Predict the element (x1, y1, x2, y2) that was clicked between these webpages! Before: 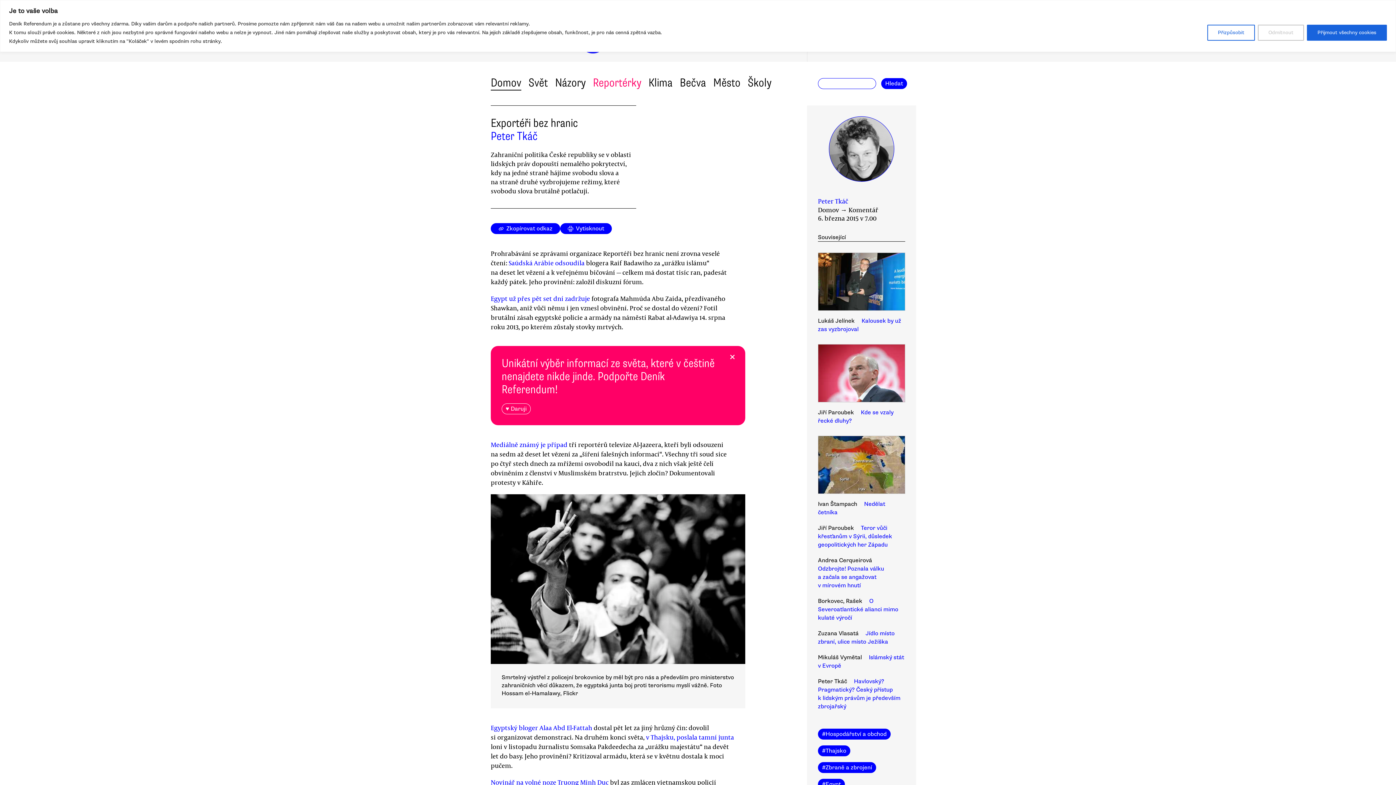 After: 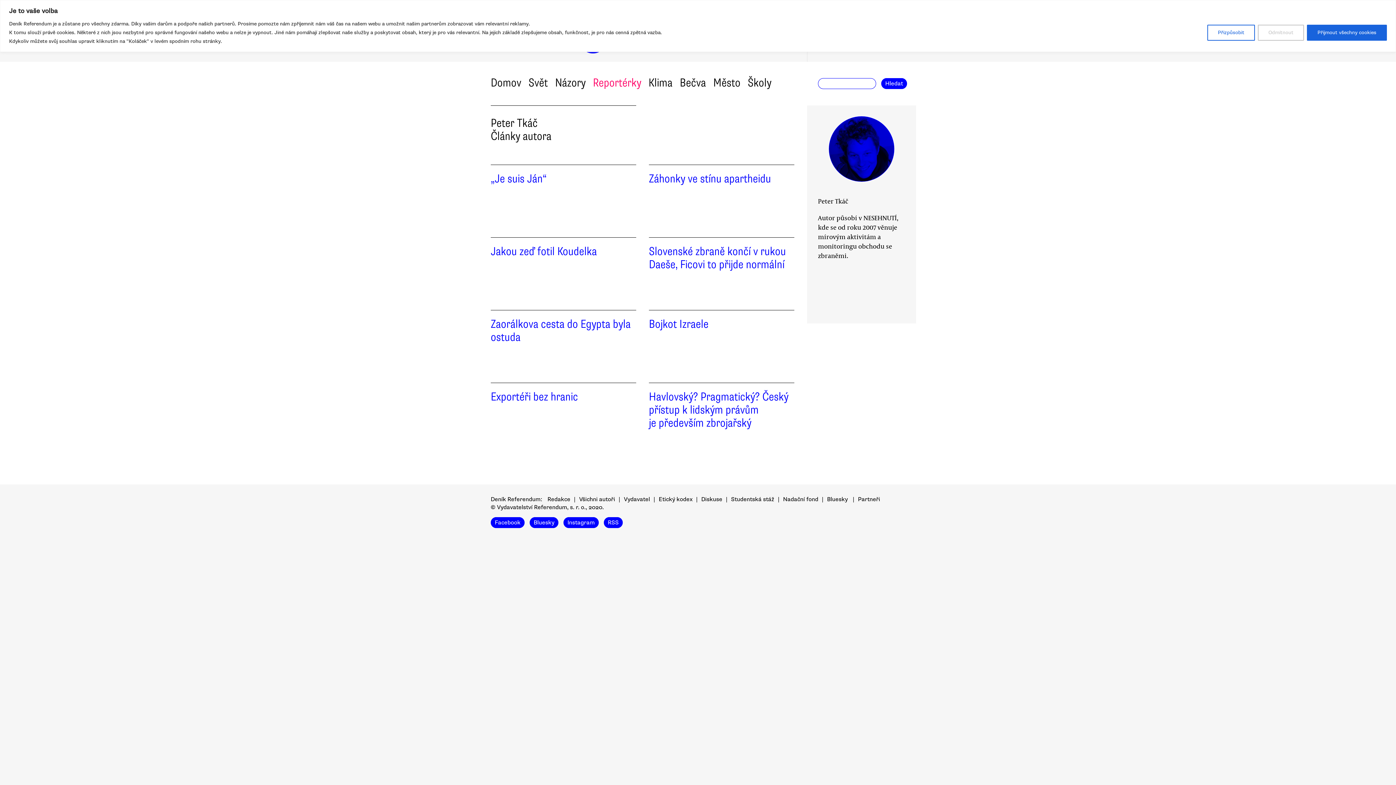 Action: bbox: (829, 116, 894, 181)